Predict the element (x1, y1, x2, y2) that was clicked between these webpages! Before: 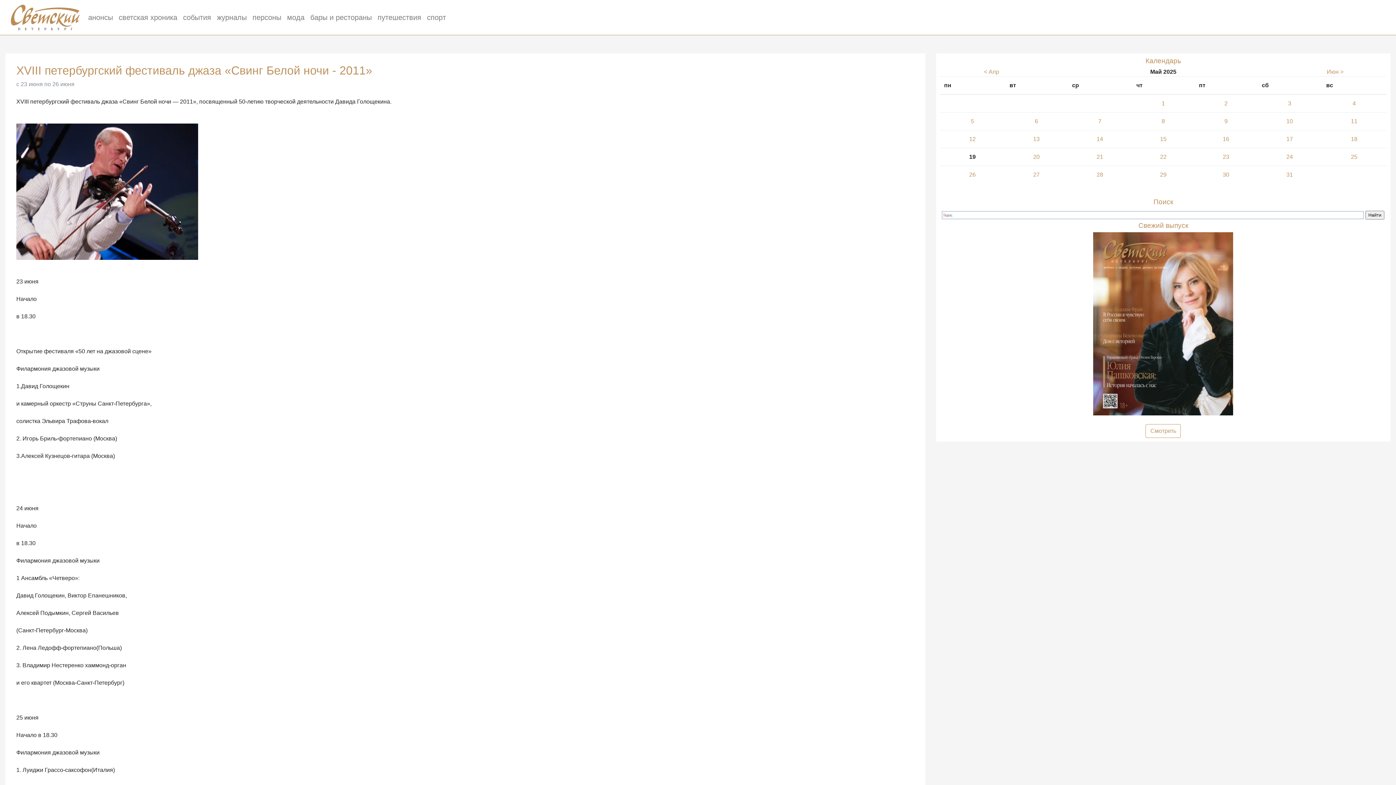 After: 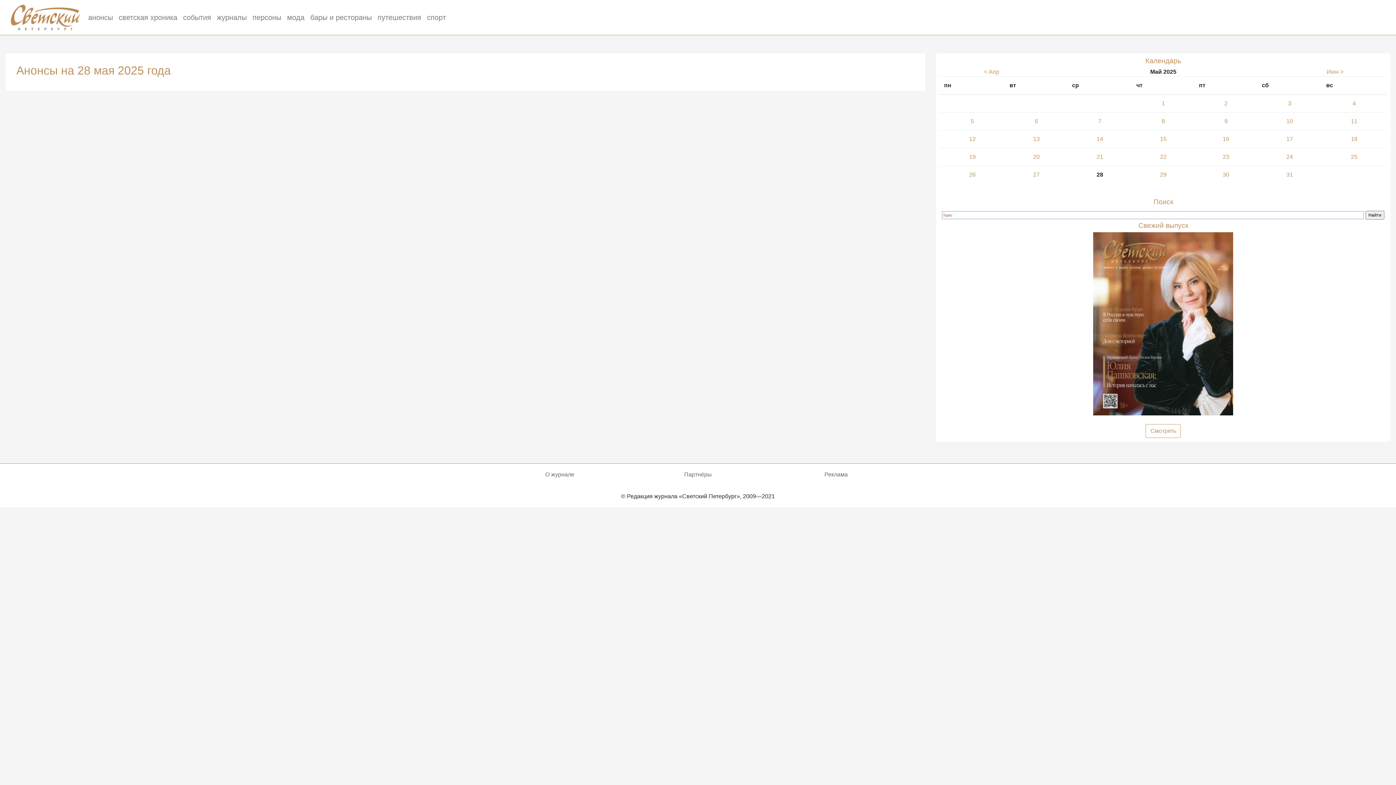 Action: label: 28 bbox: (1096, 171, 1103, 177)